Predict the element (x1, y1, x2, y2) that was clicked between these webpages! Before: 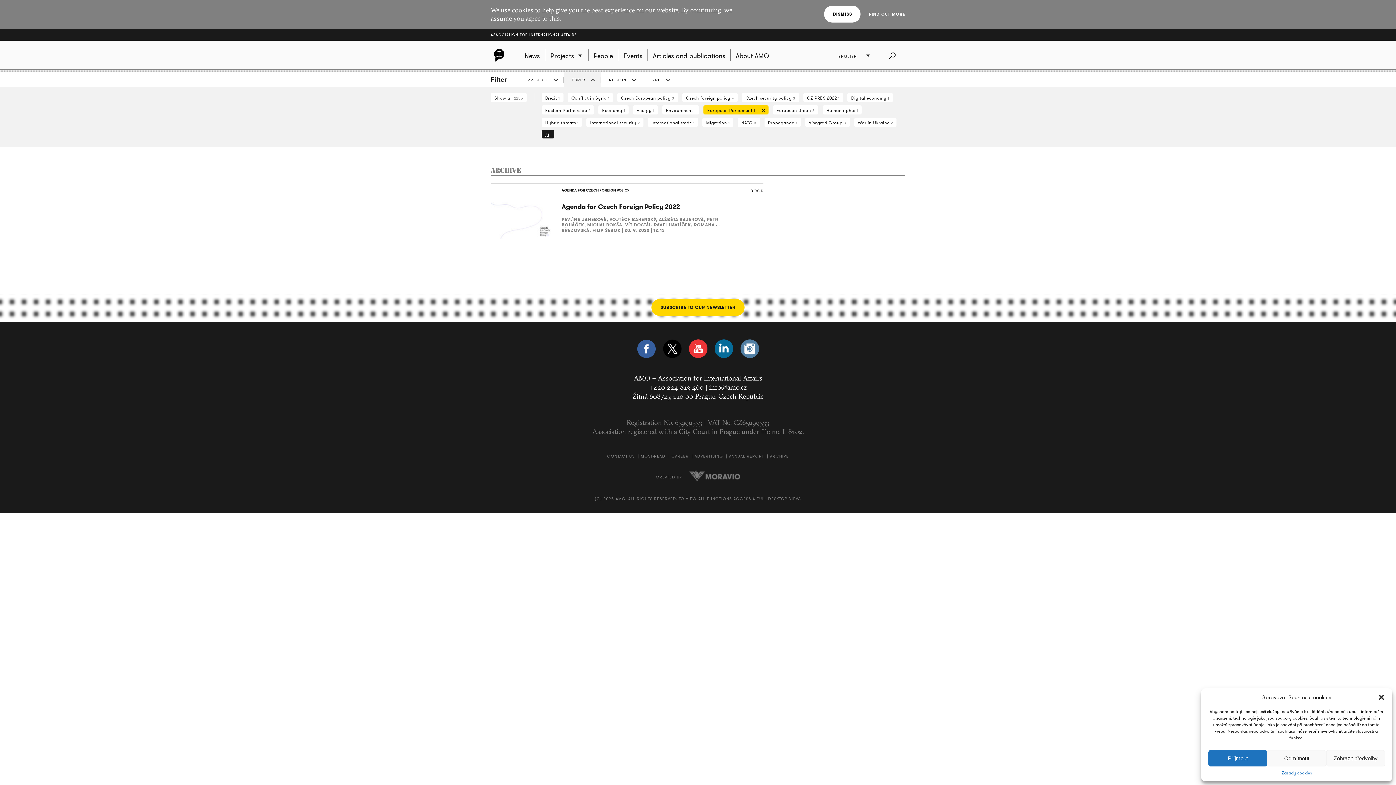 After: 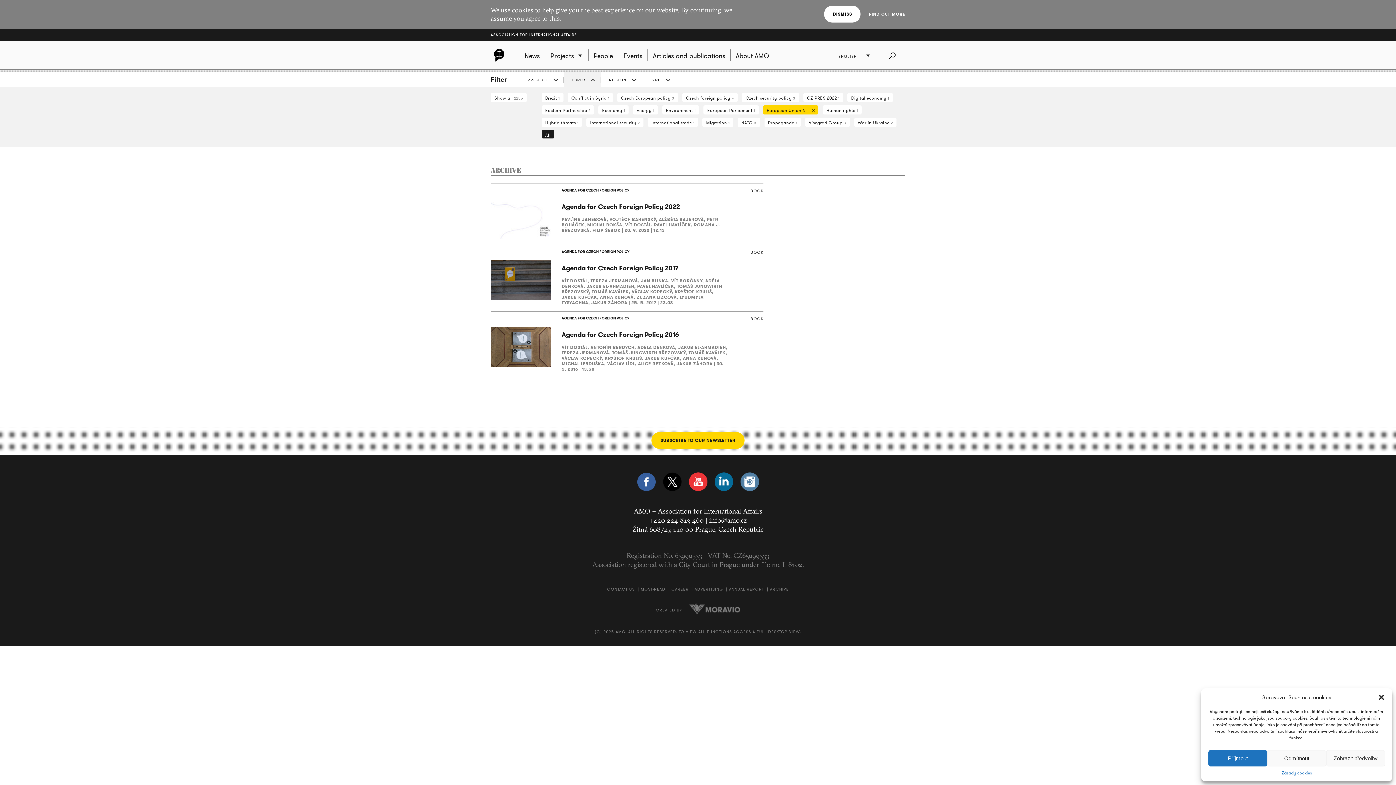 Action: label: European Union 3 bbox: (772, 105, 818, 114)